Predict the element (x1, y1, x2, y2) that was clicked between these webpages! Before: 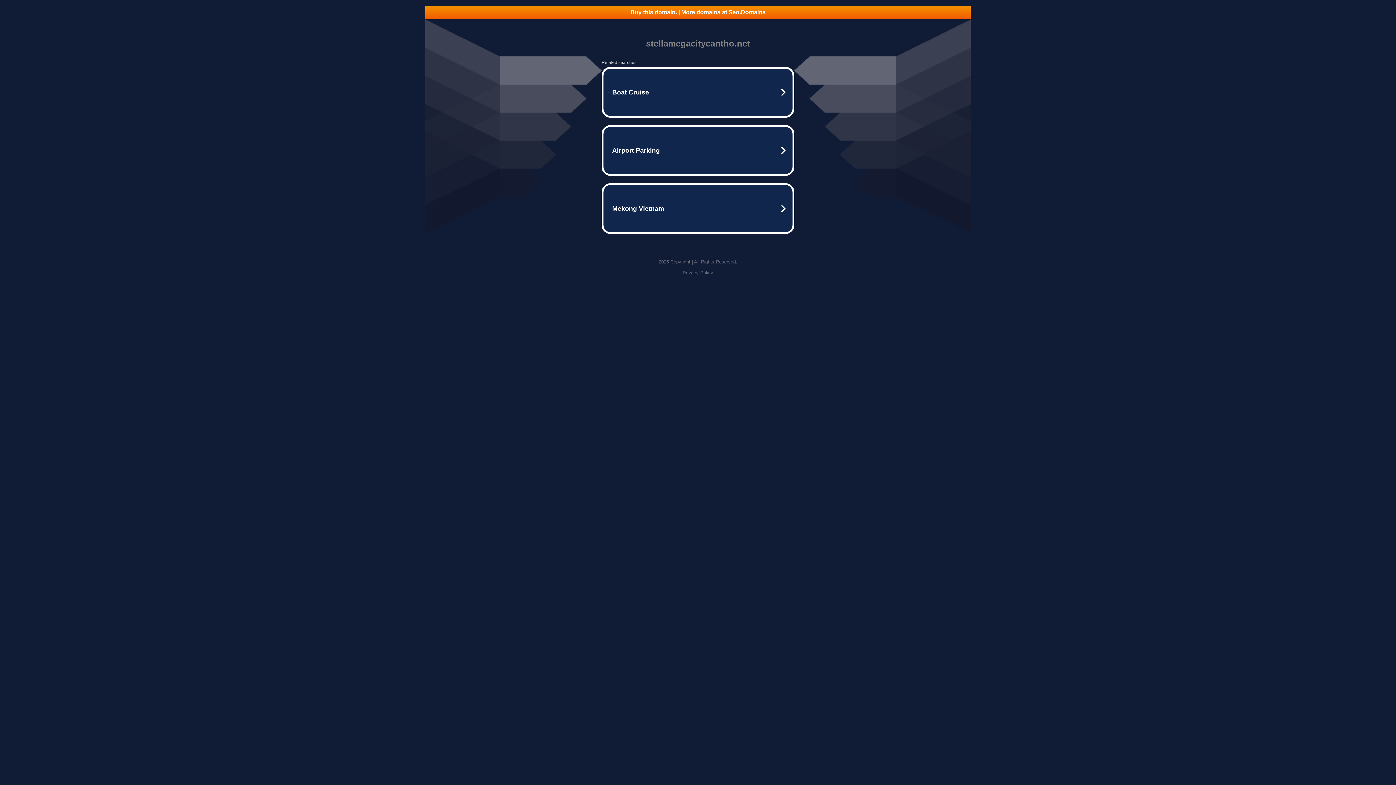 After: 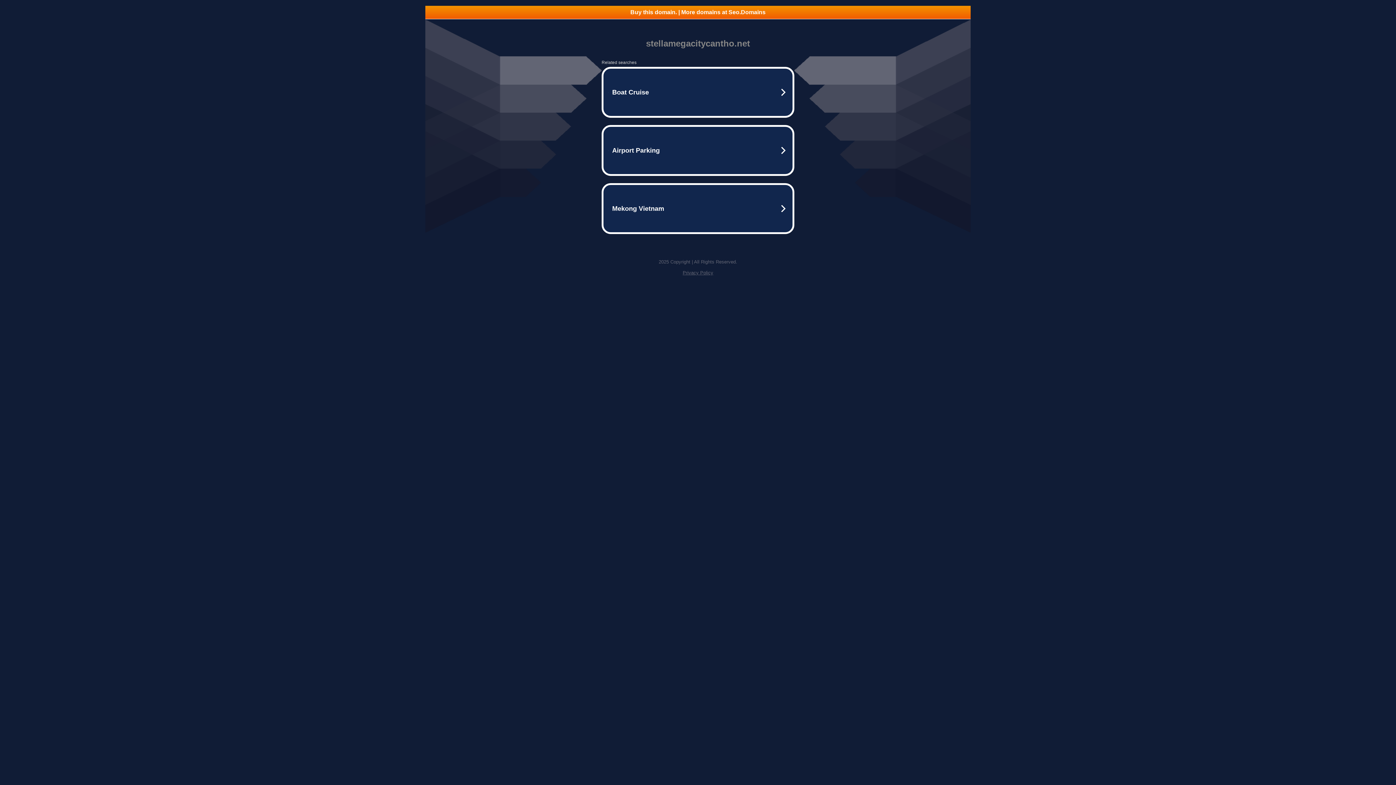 Action: bbox: (682, 270, 713, 275) label: Privacy Policy